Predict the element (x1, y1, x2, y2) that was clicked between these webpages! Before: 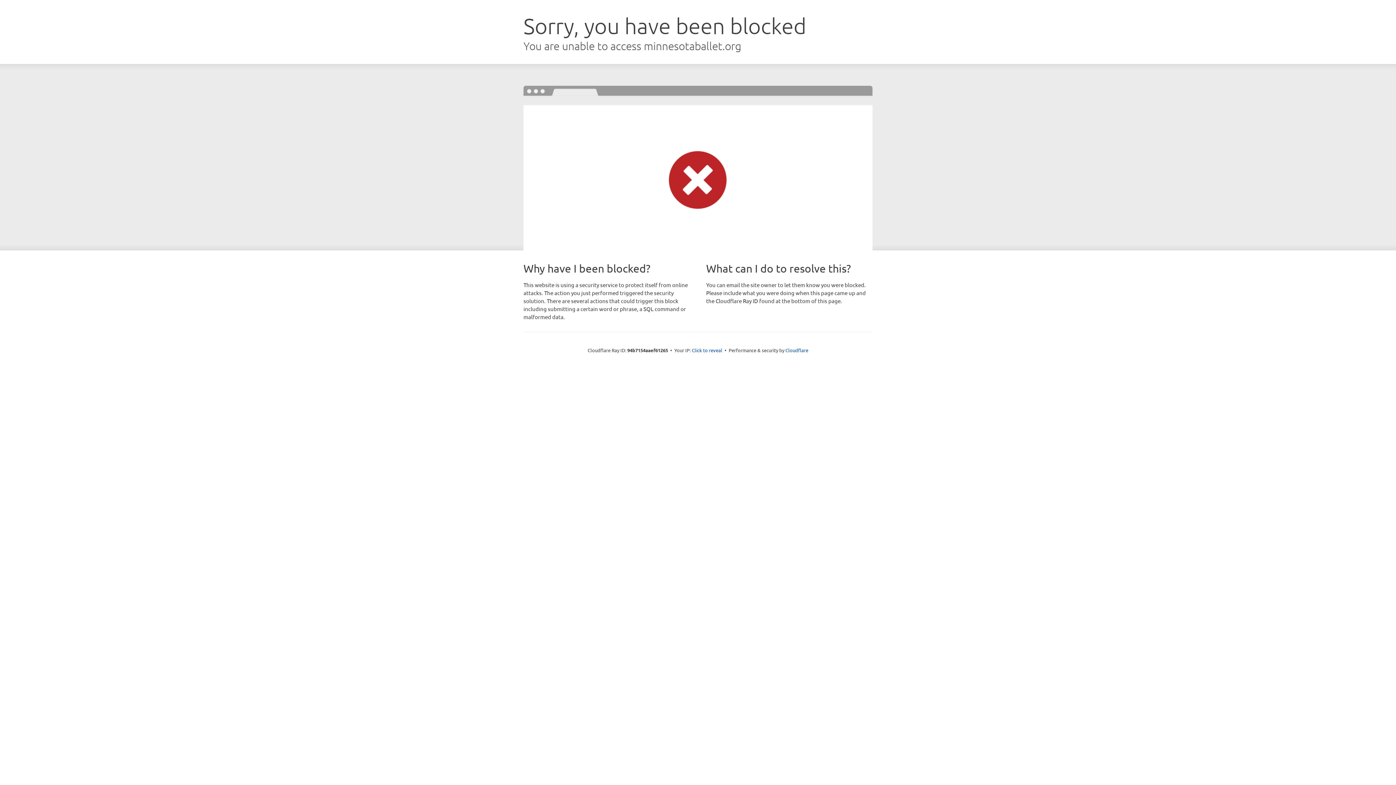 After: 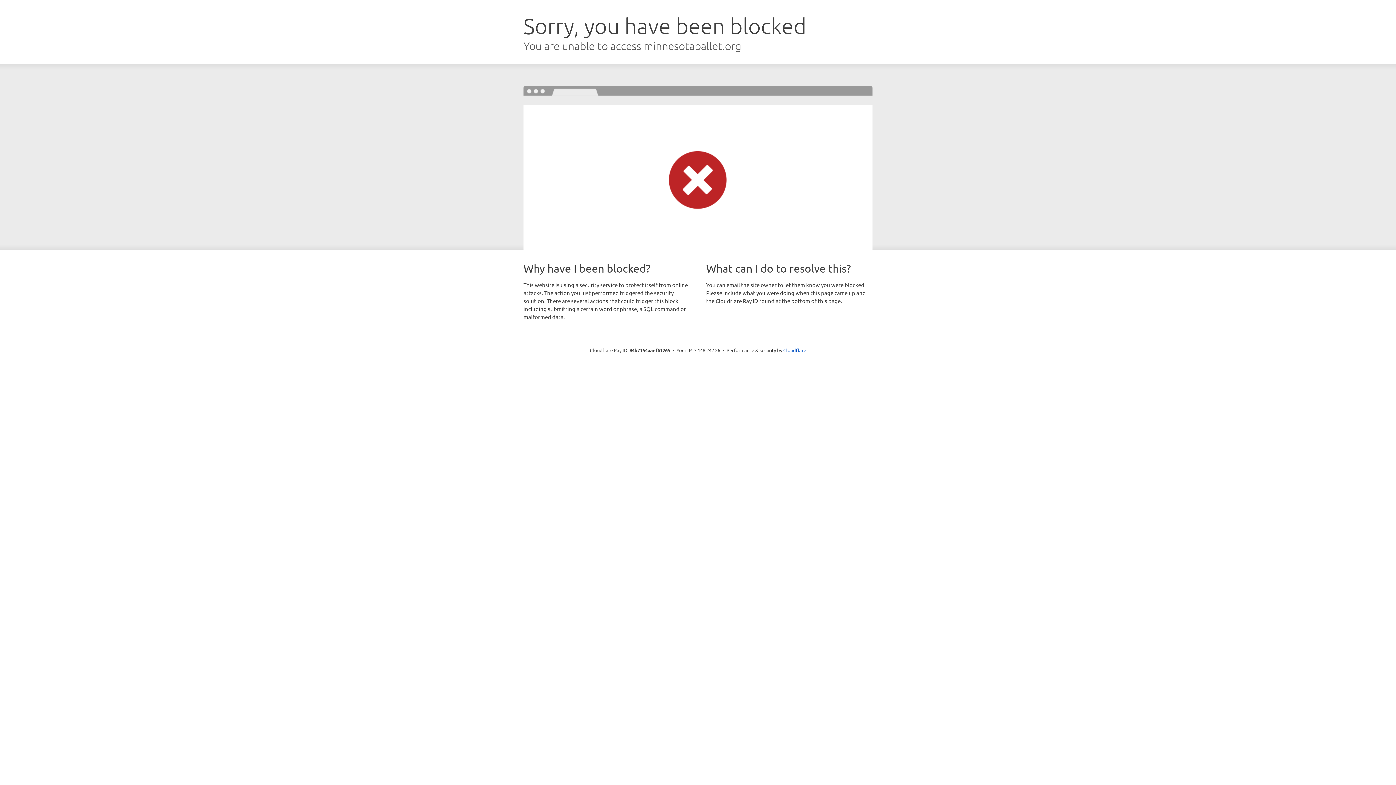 Action: label: Click to reveal bbox: (692, 346, 722, 353)